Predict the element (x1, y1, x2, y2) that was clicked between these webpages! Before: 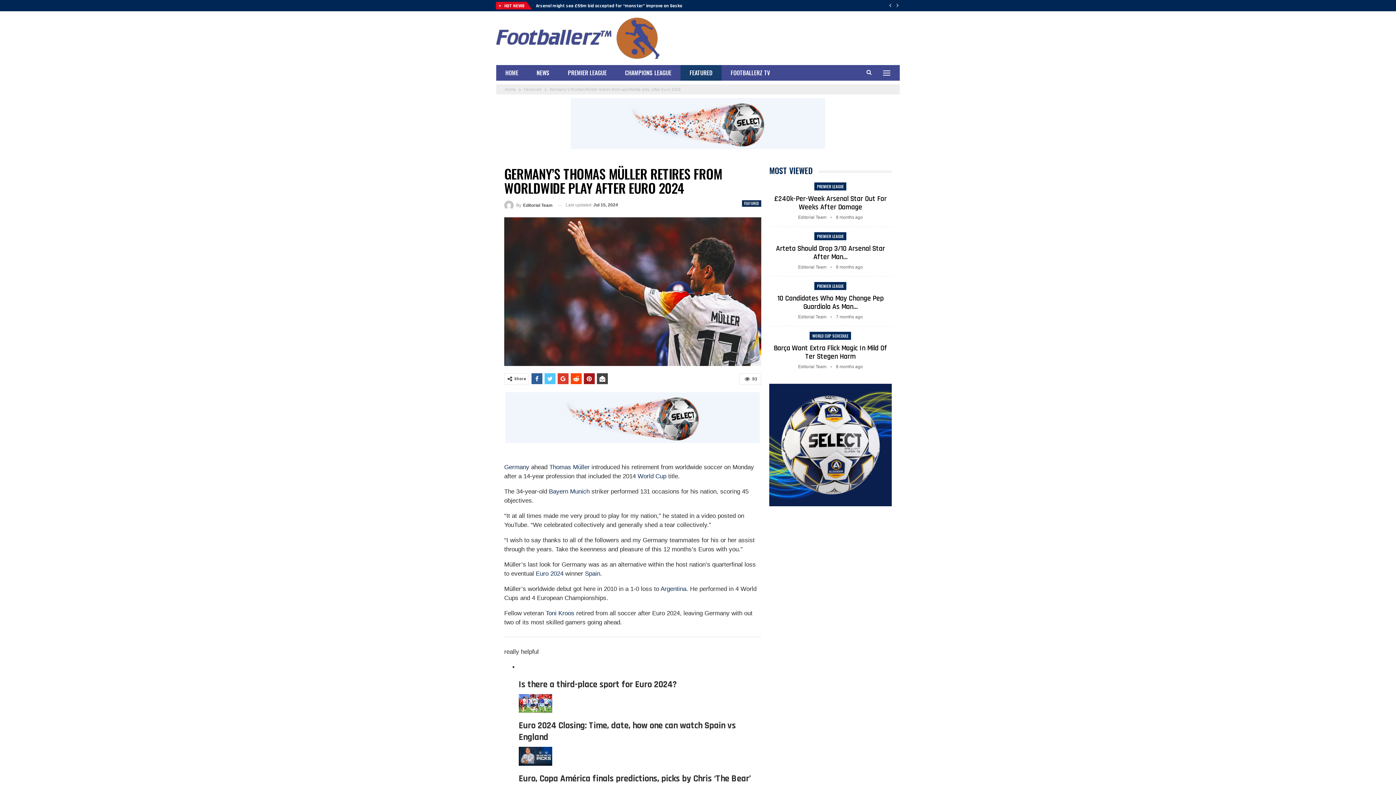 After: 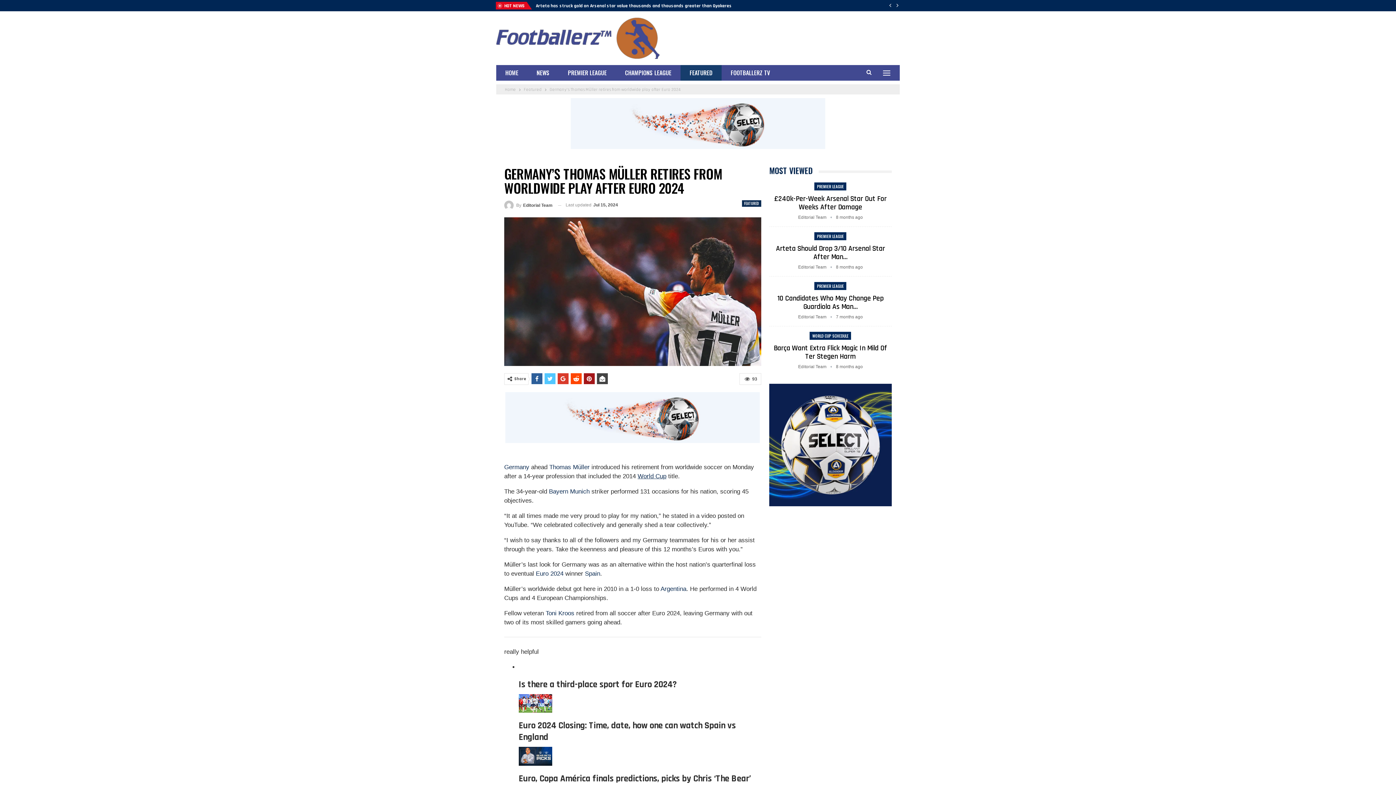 Action: bbox: (637, 473, 666, 479) label: World Cup